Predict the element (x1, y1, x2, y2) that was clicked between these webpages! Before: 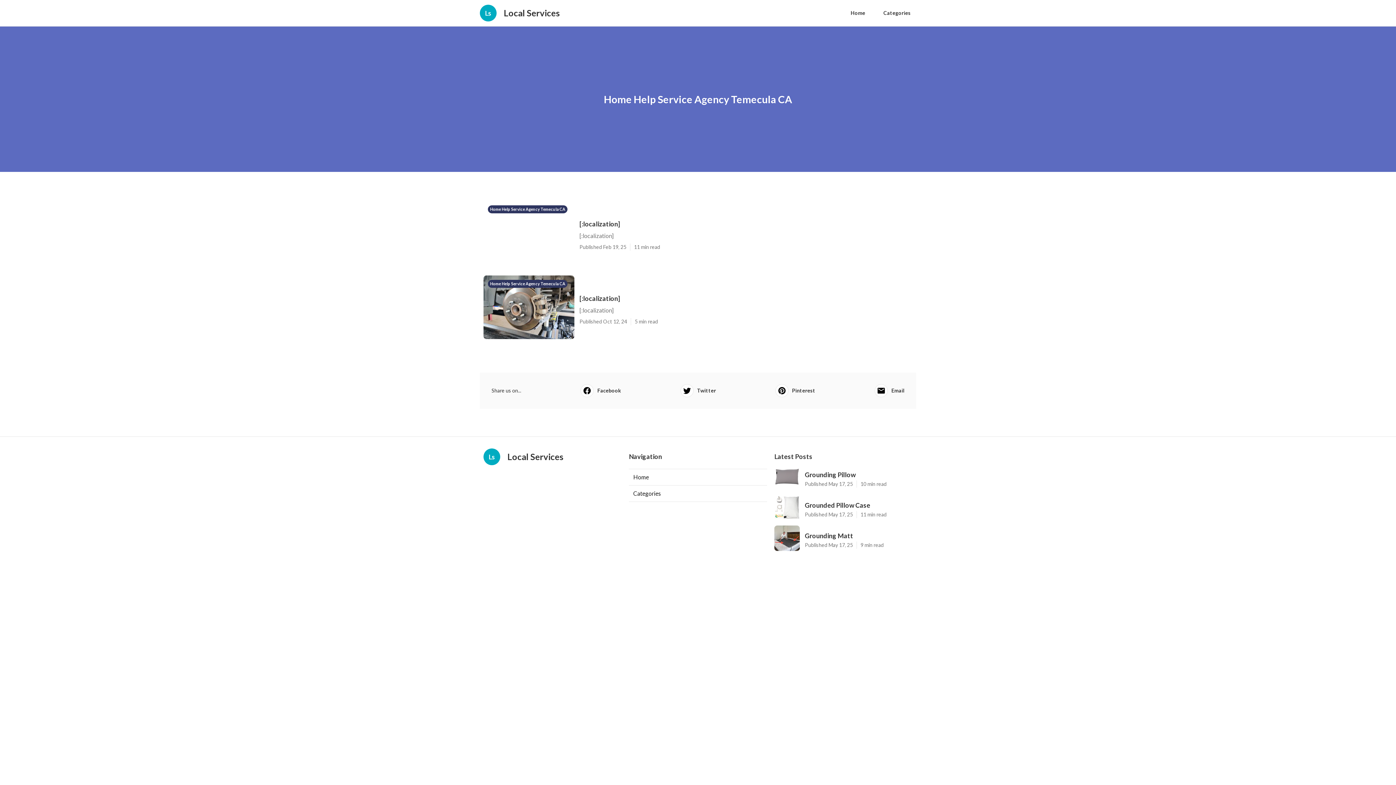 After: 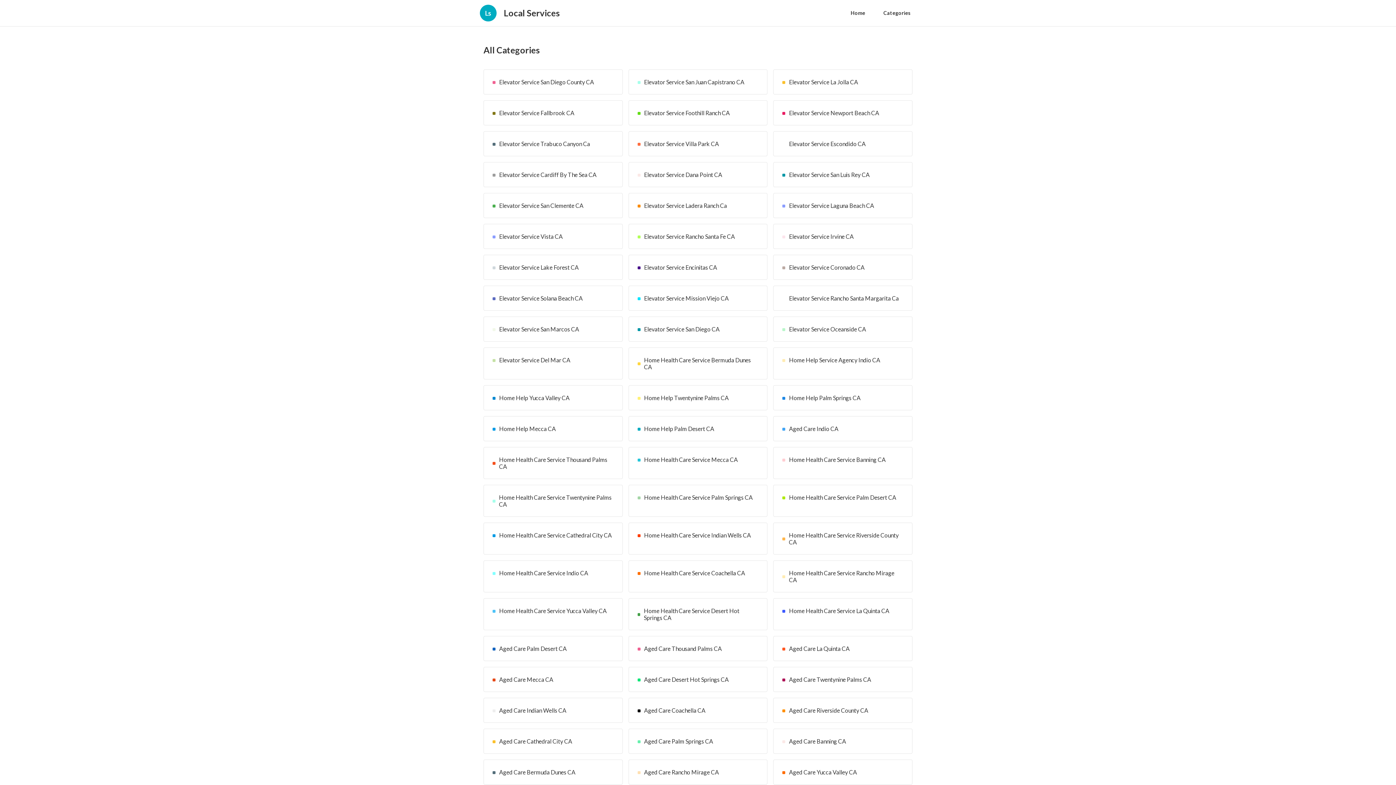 Action: bbox: (878, 6, 916, 20) label: Categories